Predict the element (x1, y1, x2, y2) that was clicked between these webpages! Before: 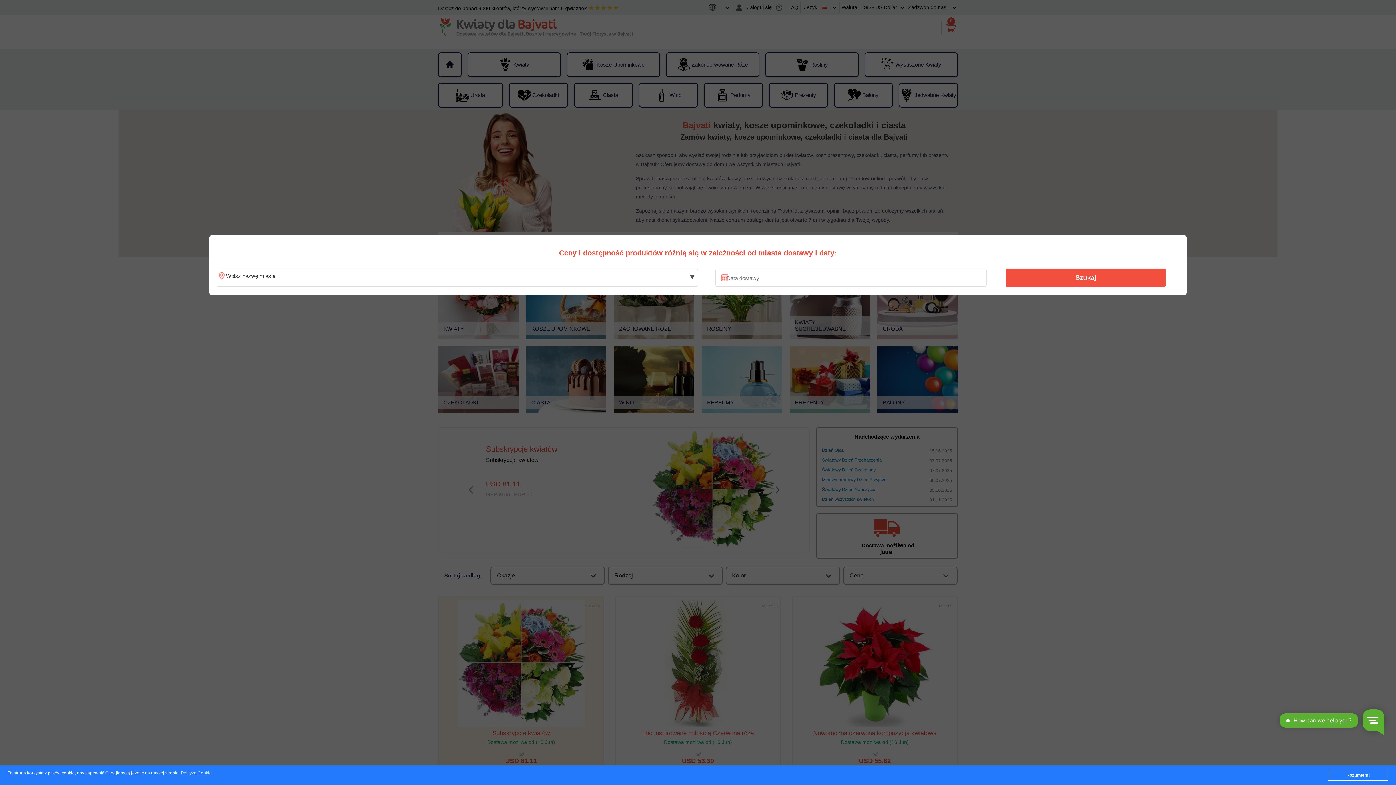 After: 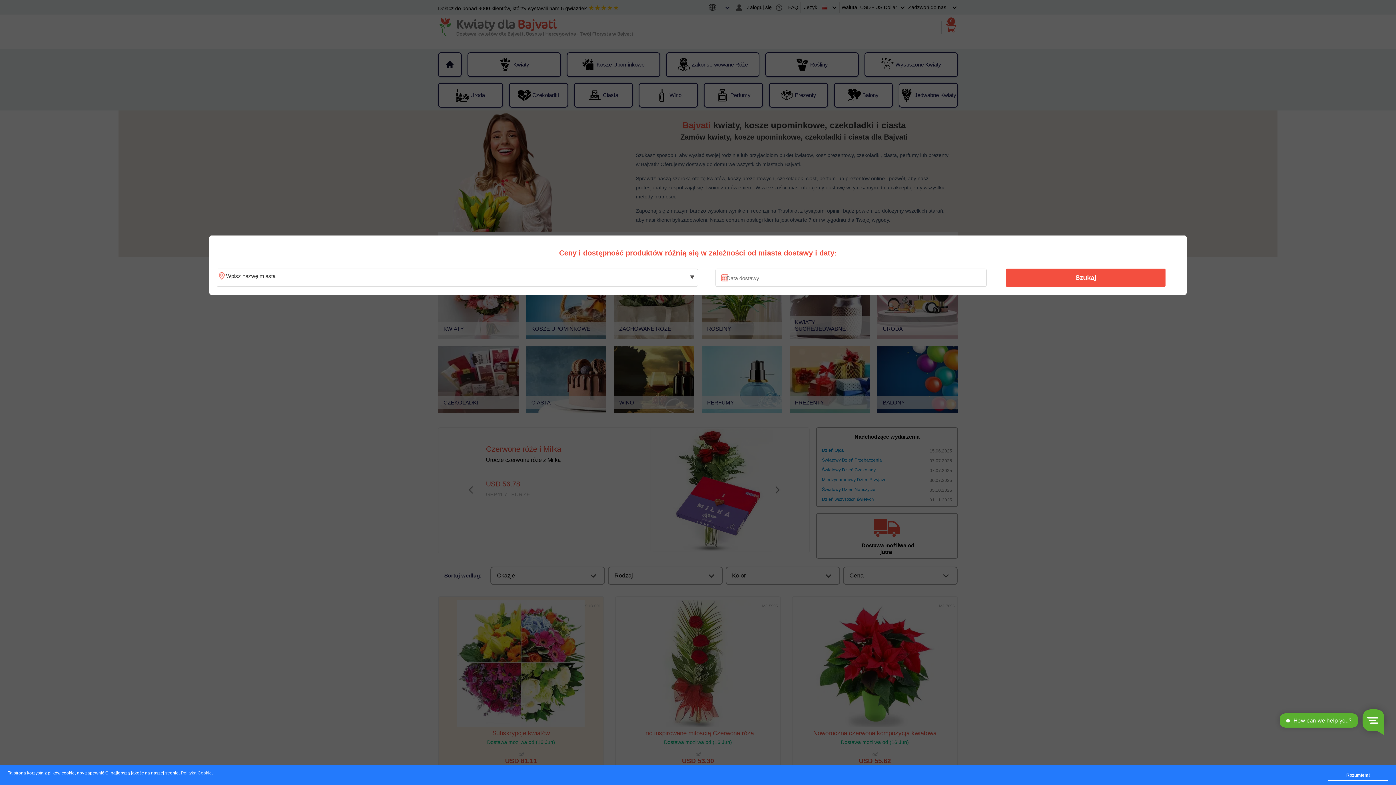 Action: label: Szukaj bbox: (1010, 270, 1161, 285)